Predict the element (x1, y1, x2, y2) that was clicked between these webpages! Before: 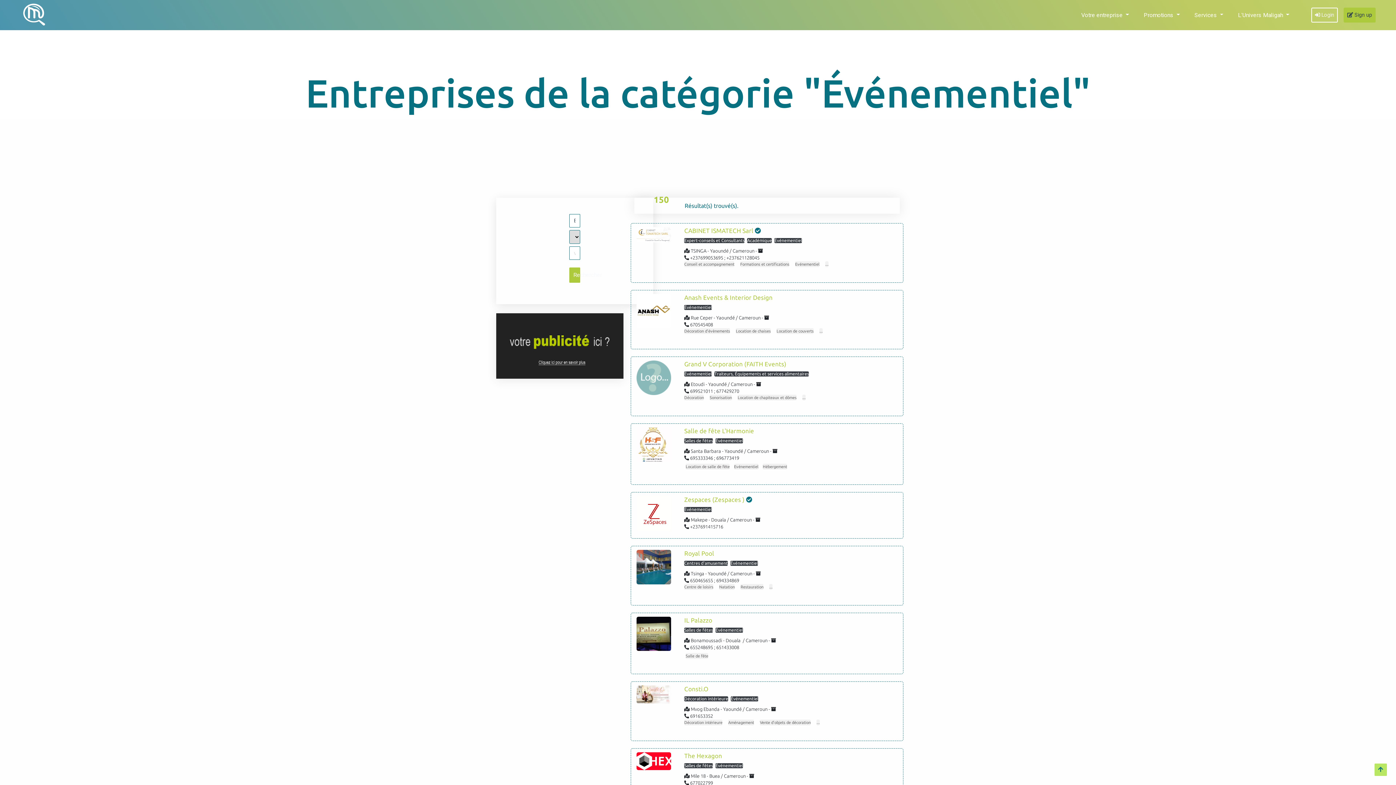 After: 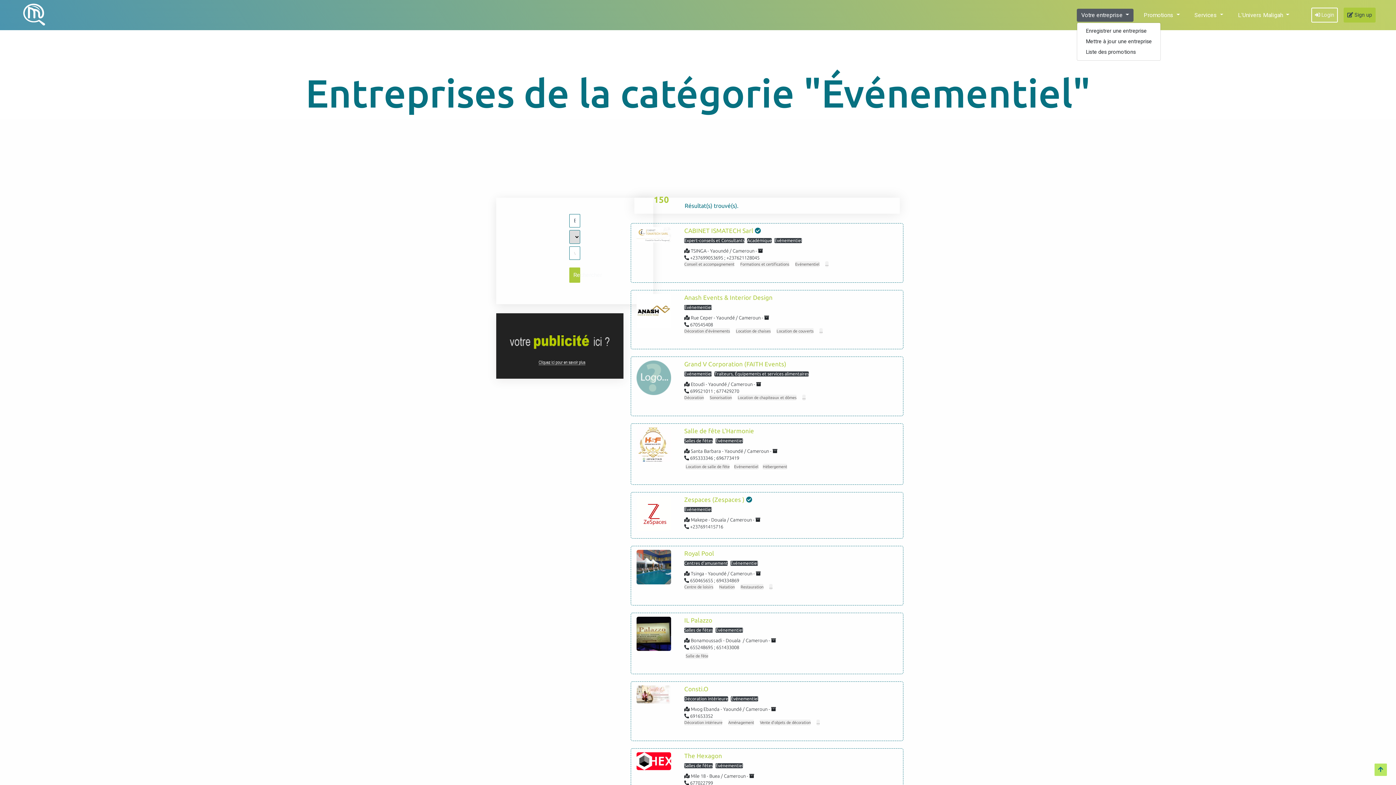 Action: label: Votre entreprise  bbox: (1077, 8, 1133, 21)